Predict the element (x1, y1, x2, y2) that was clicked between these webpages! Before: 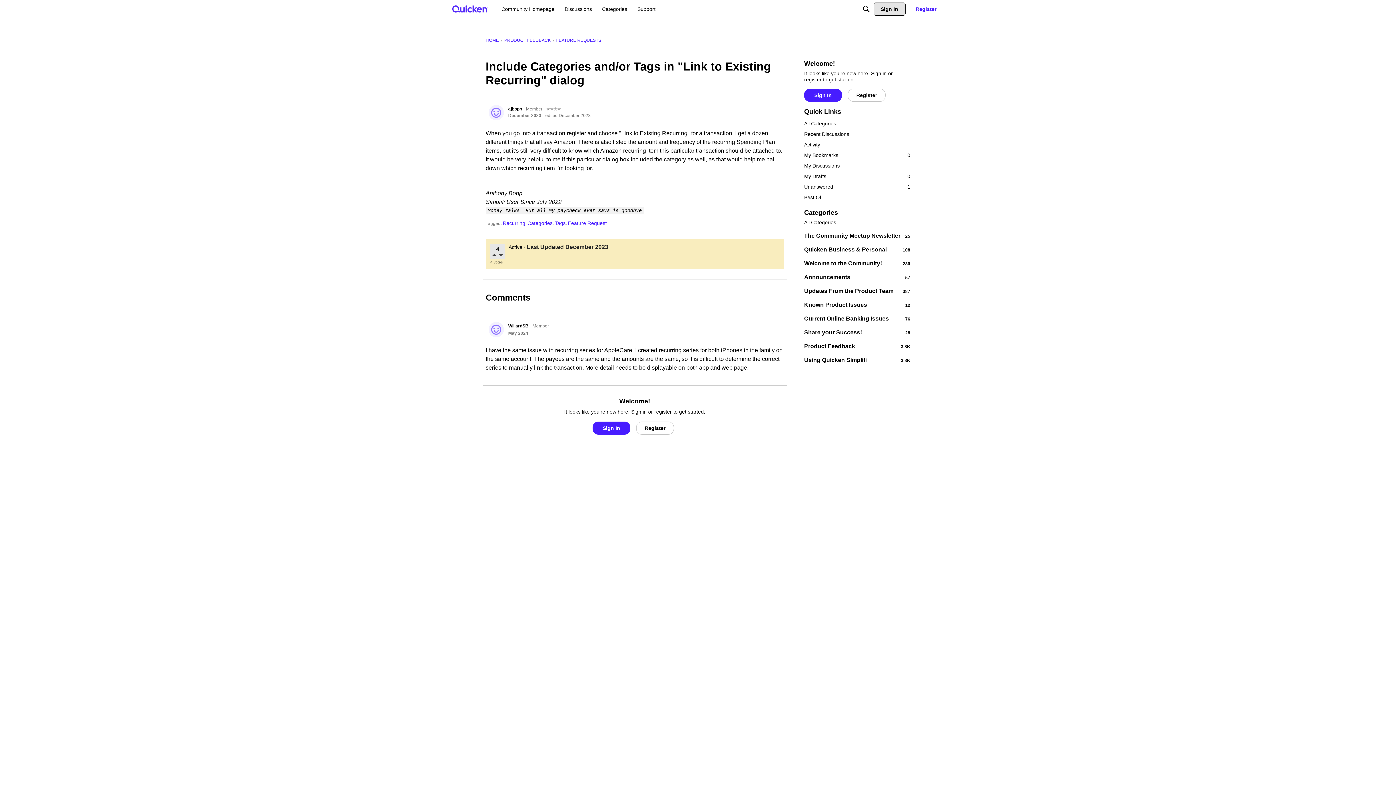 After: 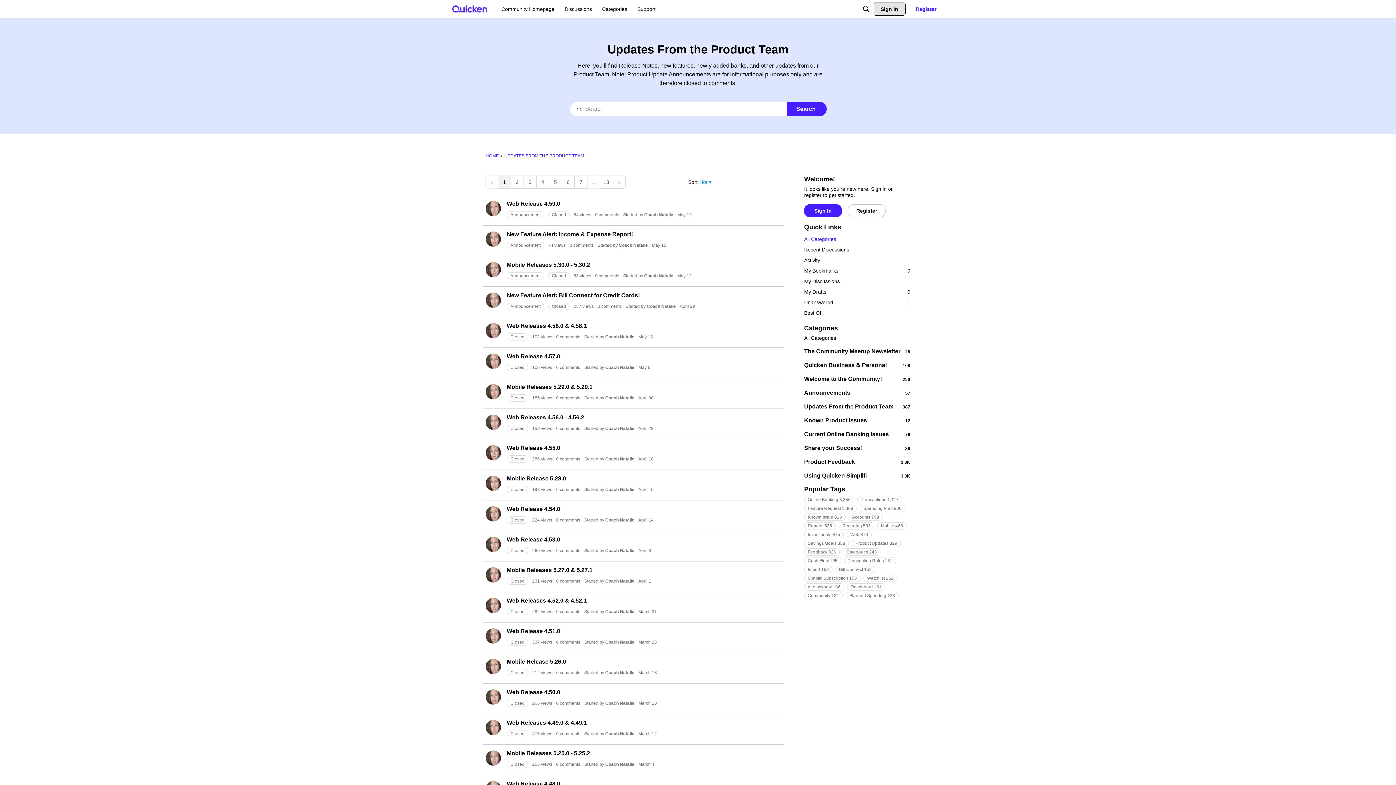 Action: bbox: (804, 287, 910, 294) label: 387
Updates From the Product Team